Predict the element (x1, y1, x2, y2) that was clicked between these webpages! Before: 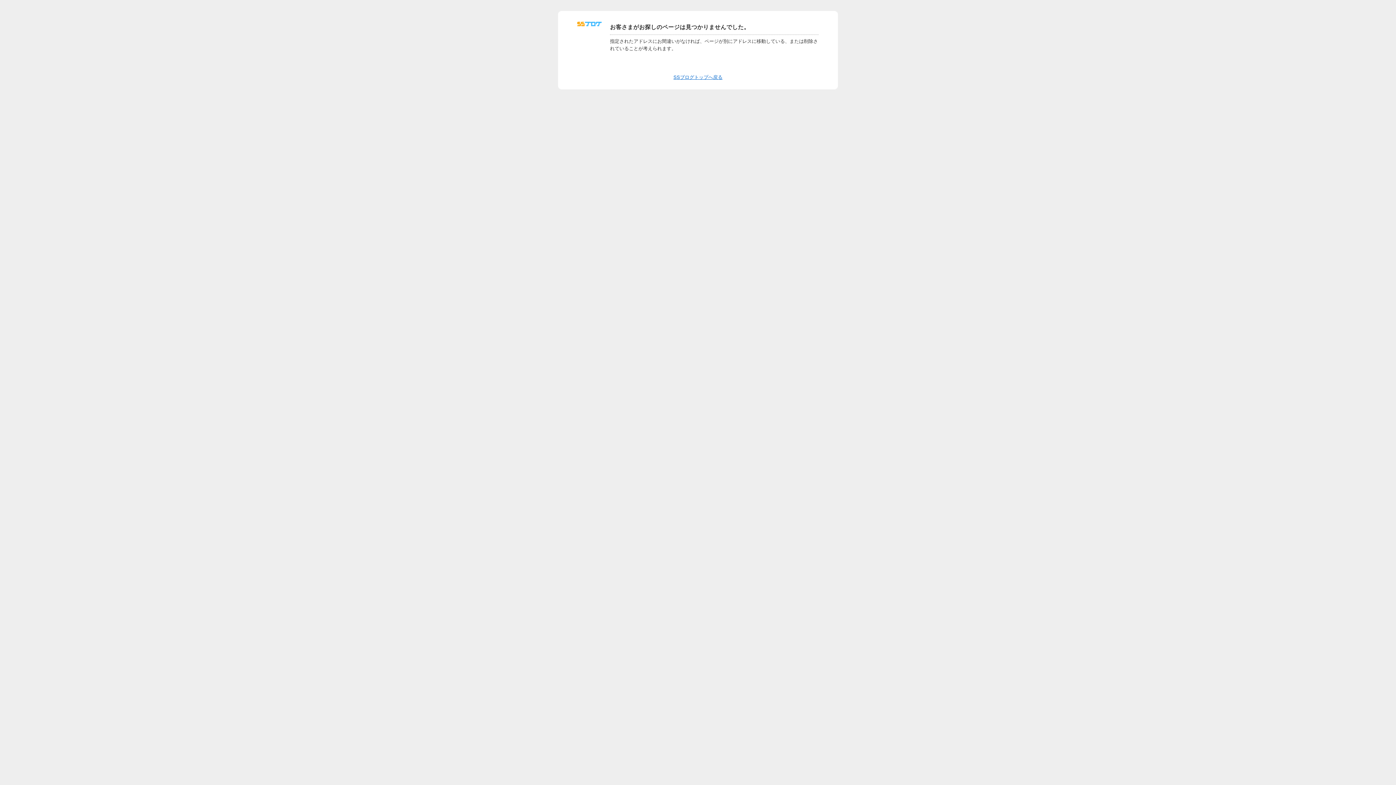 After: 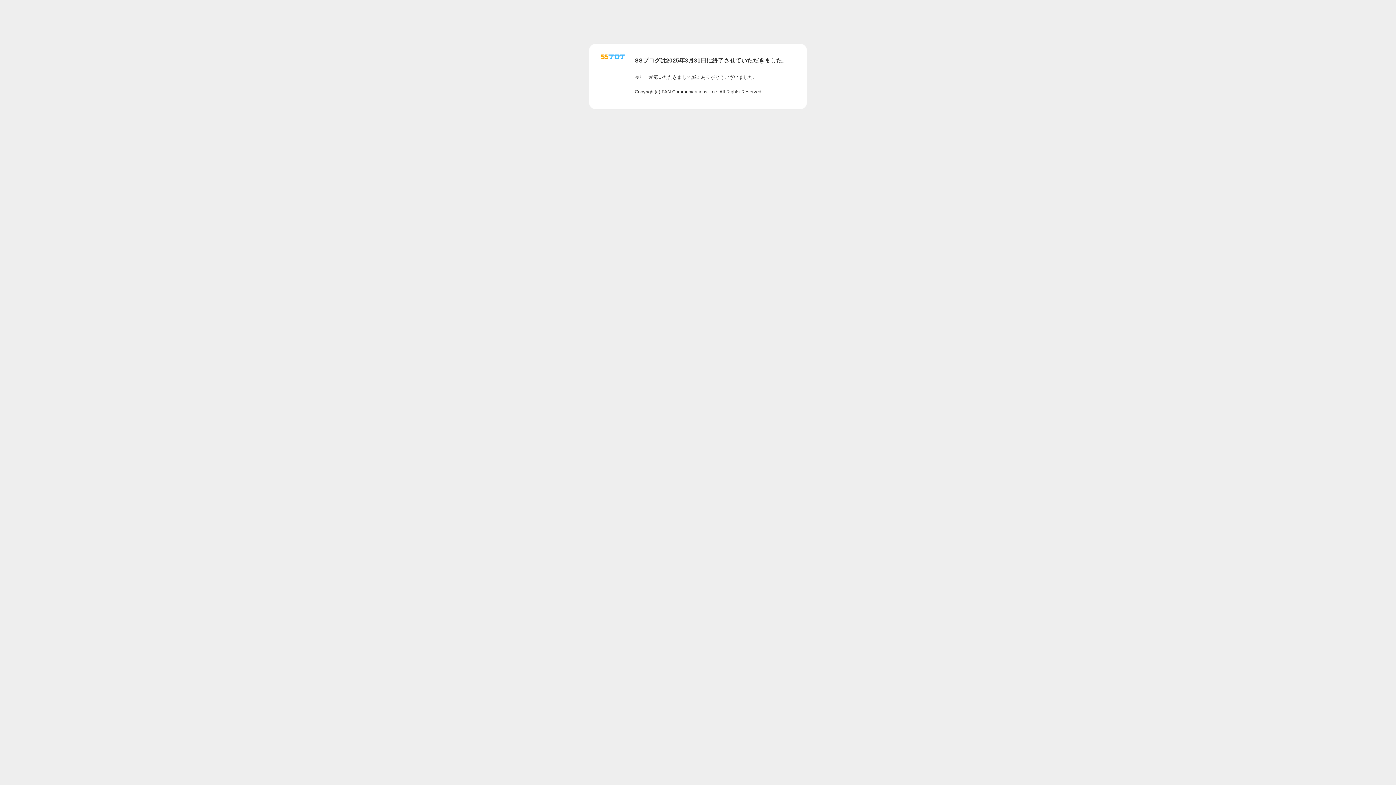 Action: bbox: (577, 24, 601, 29)